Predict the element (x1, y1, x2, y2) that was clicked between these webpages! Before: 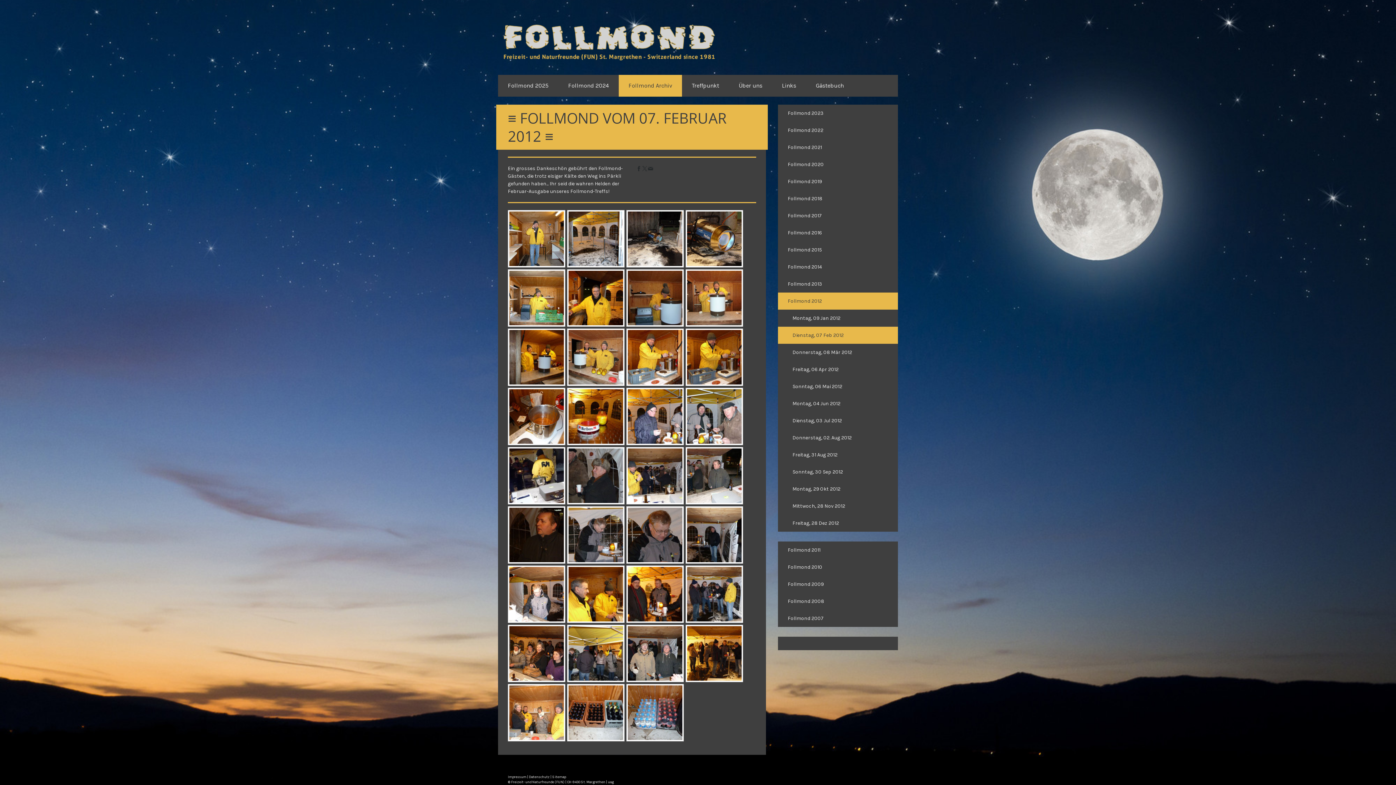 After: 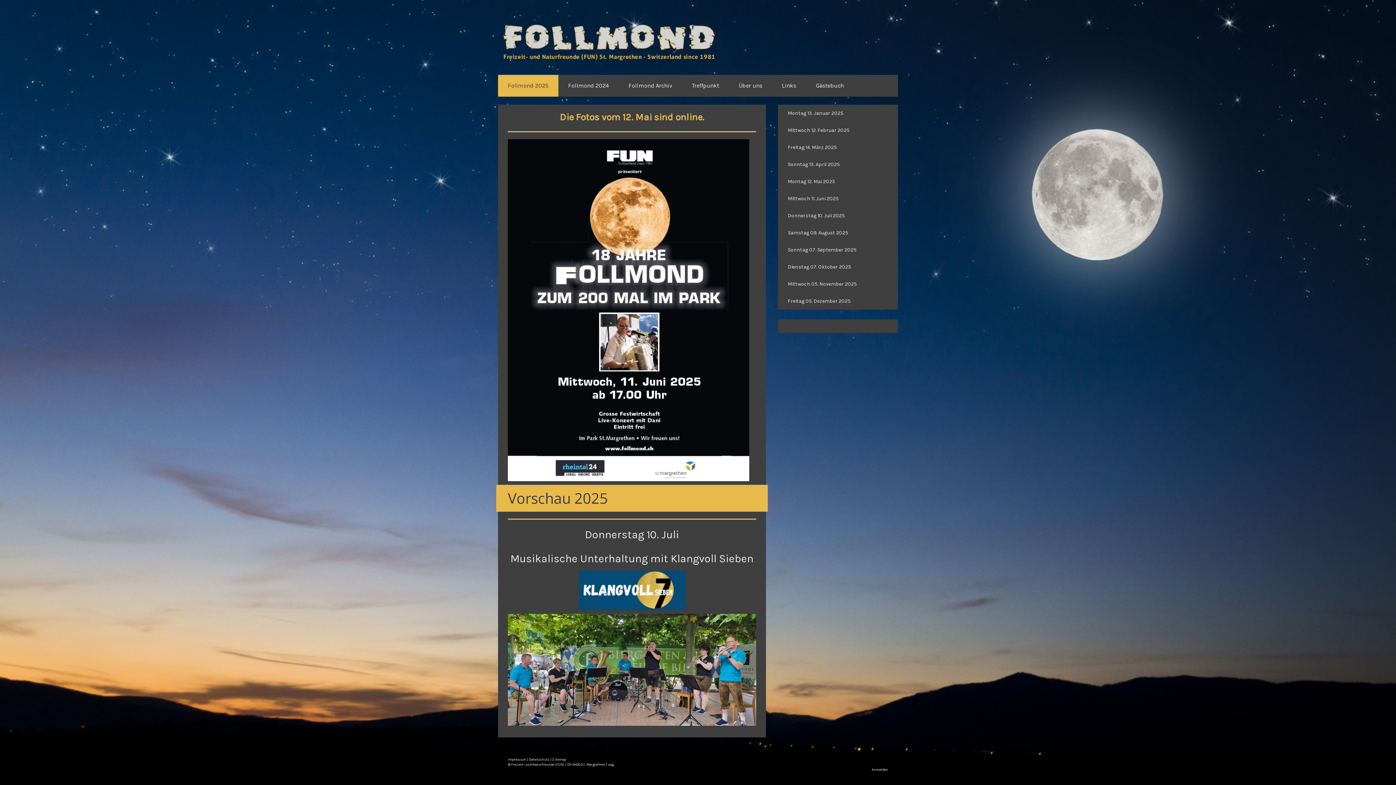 Action: bbox: (500, 21, 718, 30)